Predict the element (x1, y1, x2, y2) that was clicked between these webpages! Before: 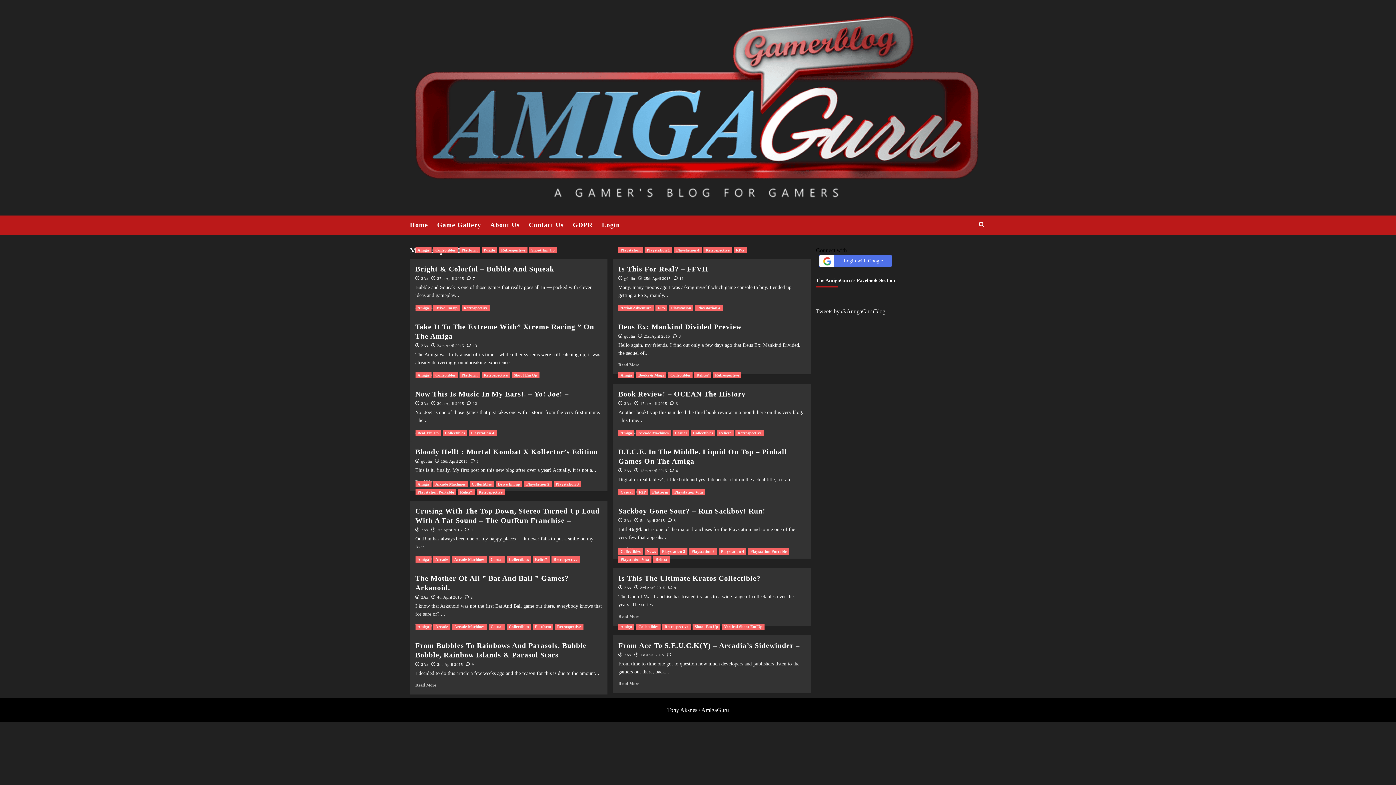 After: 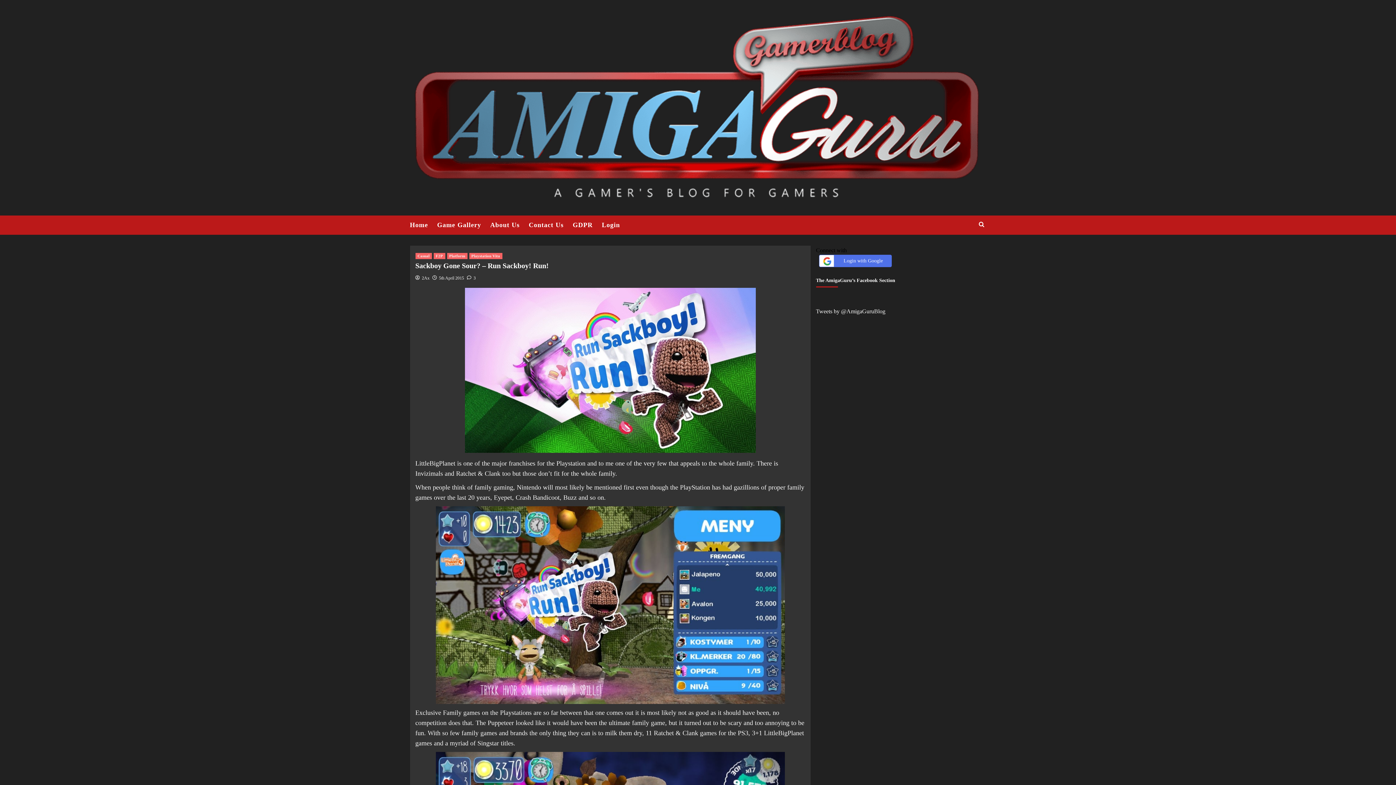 Action: label: Sackboy Gone Sour? – Run Sackboy! Run! bbox: (618, 507, 765, 515)